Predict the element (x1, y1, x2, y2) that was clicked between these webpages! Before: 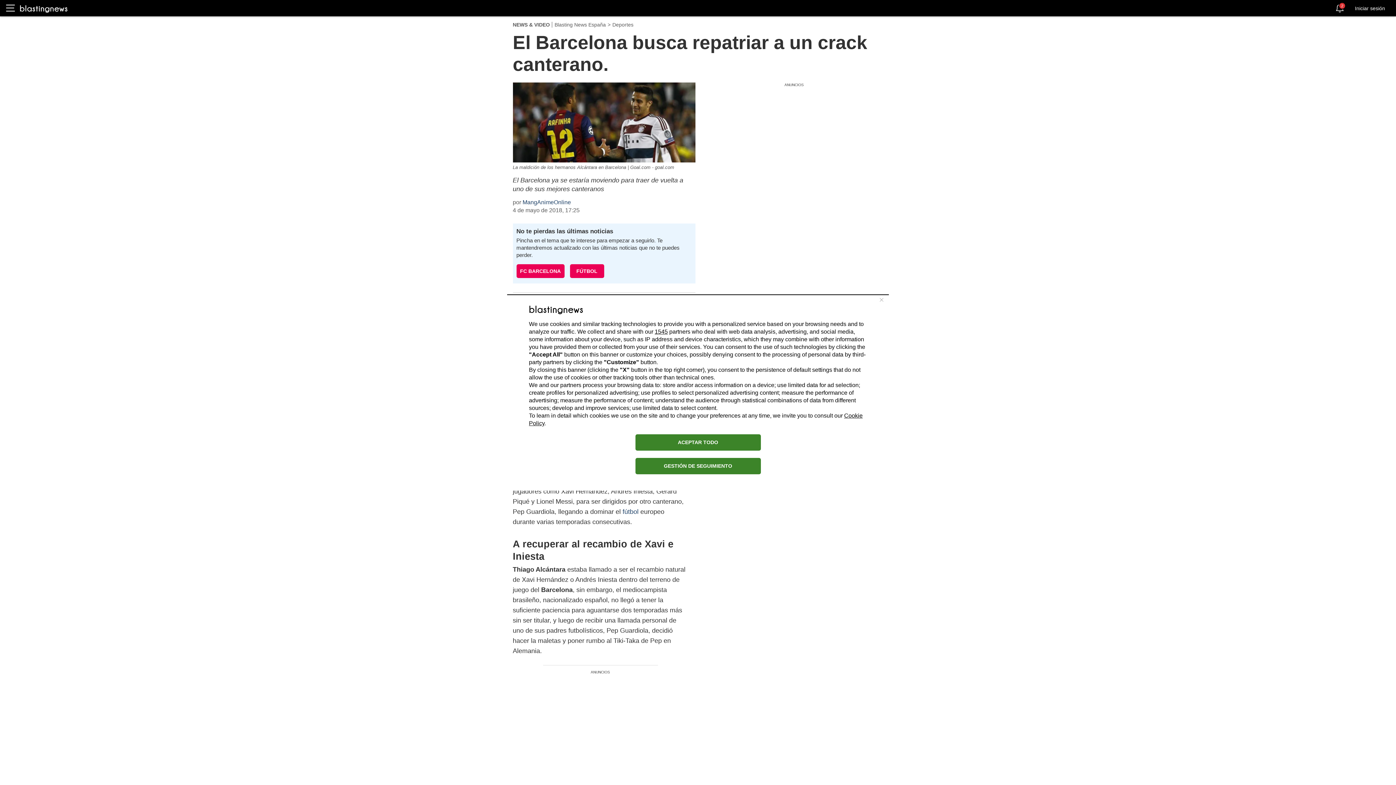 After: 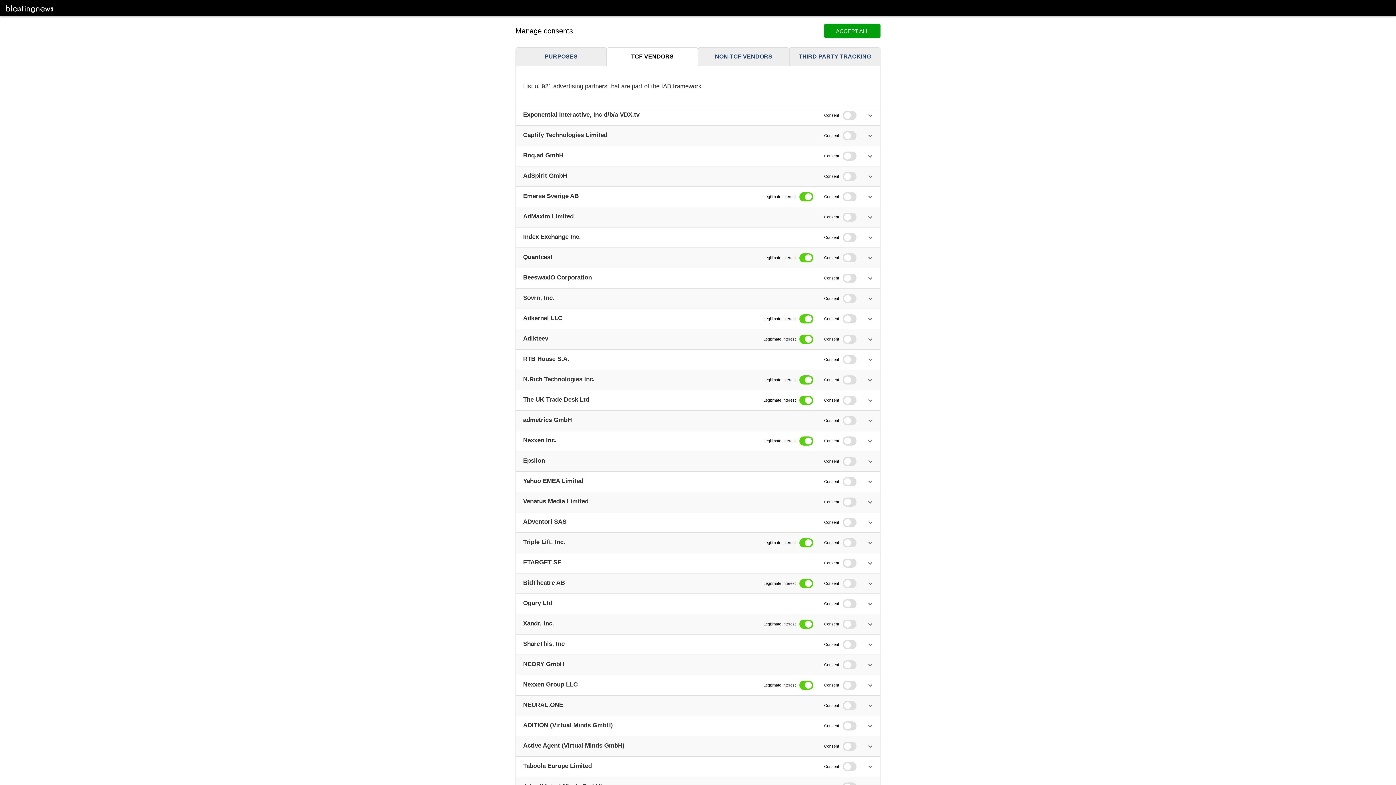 Action: bbox: (654, 328, 668, 334) label: 1545